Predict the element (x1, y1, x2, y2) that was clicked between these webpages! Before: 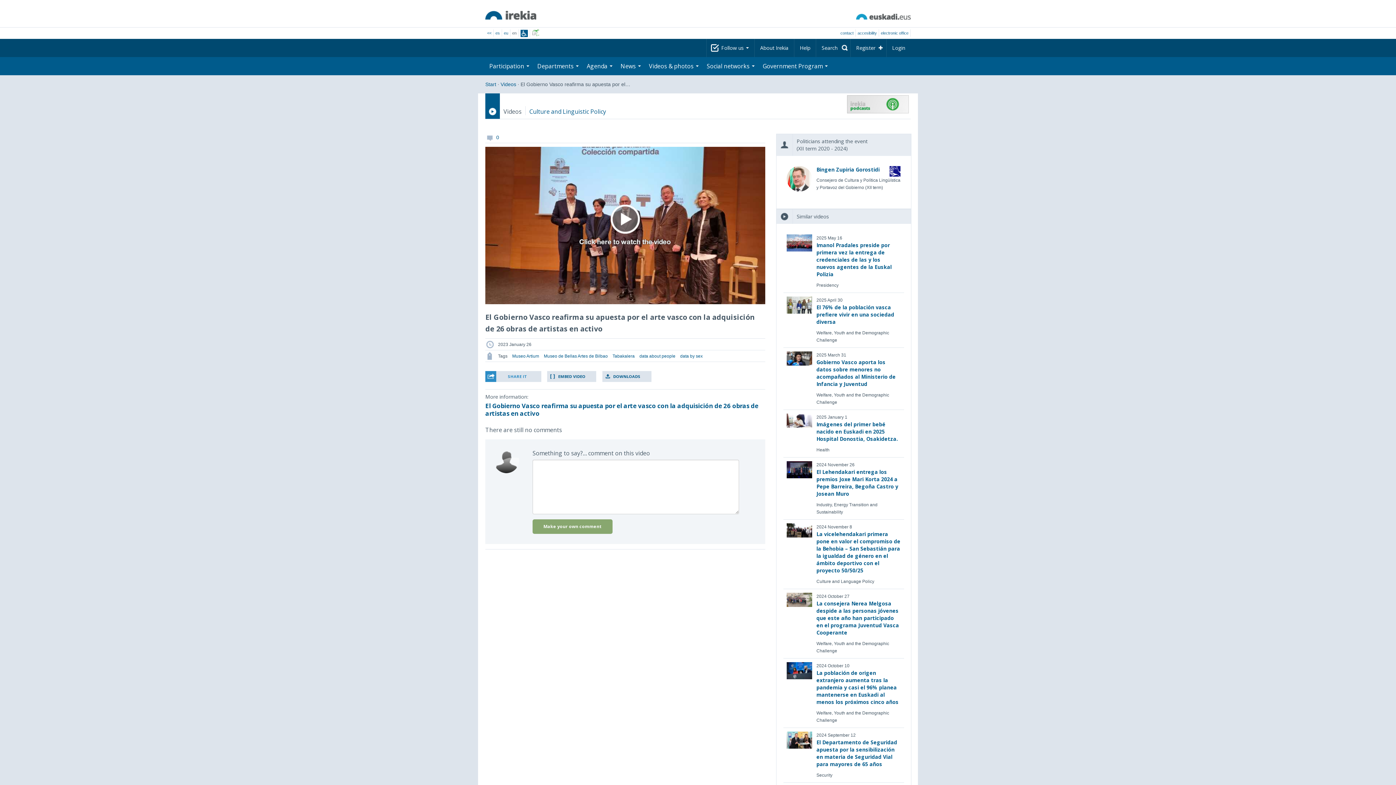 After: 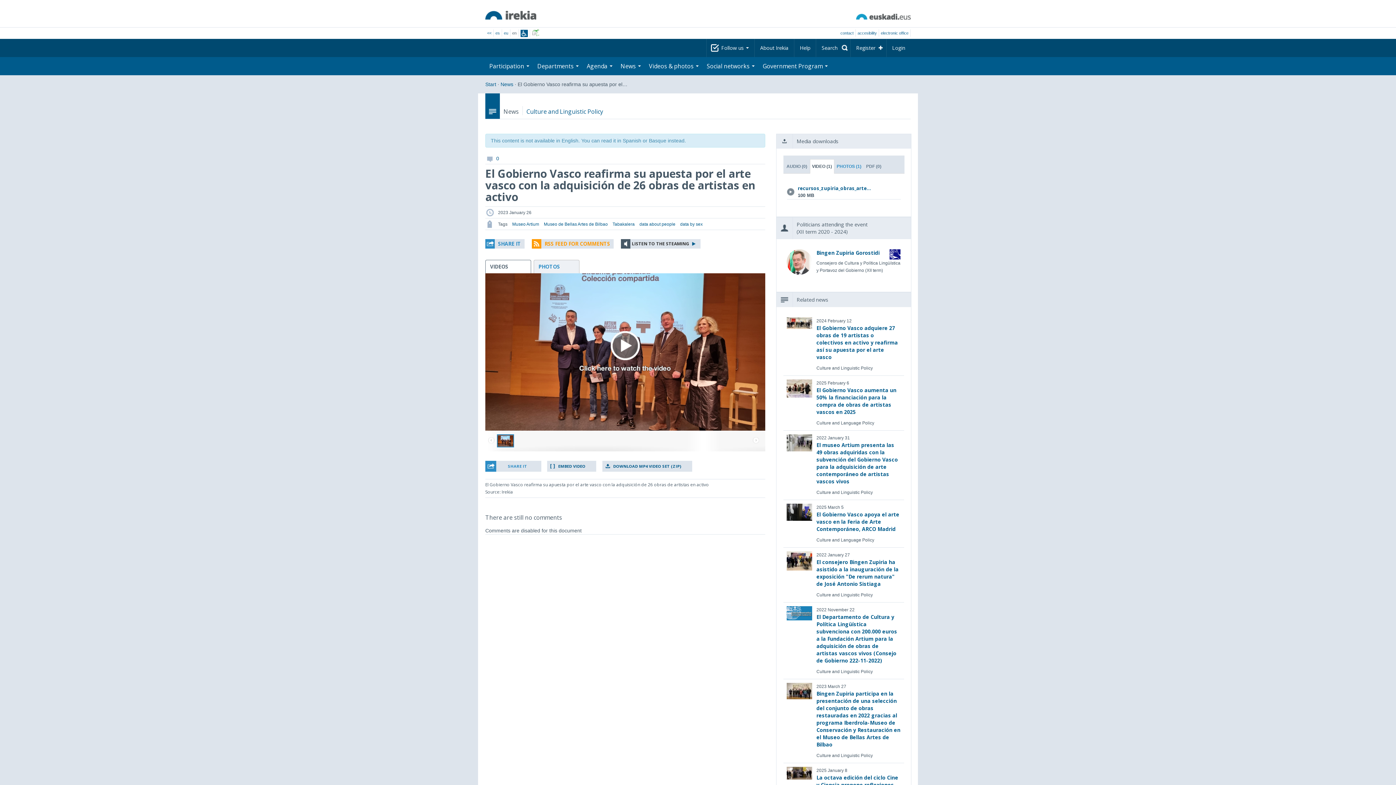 Action: bbox: (485, 401, 758, 417) label: El Gobierno Vasco reafirma su apuesta por el arte vasco con la adquisición de 26 obras de artistas en activo